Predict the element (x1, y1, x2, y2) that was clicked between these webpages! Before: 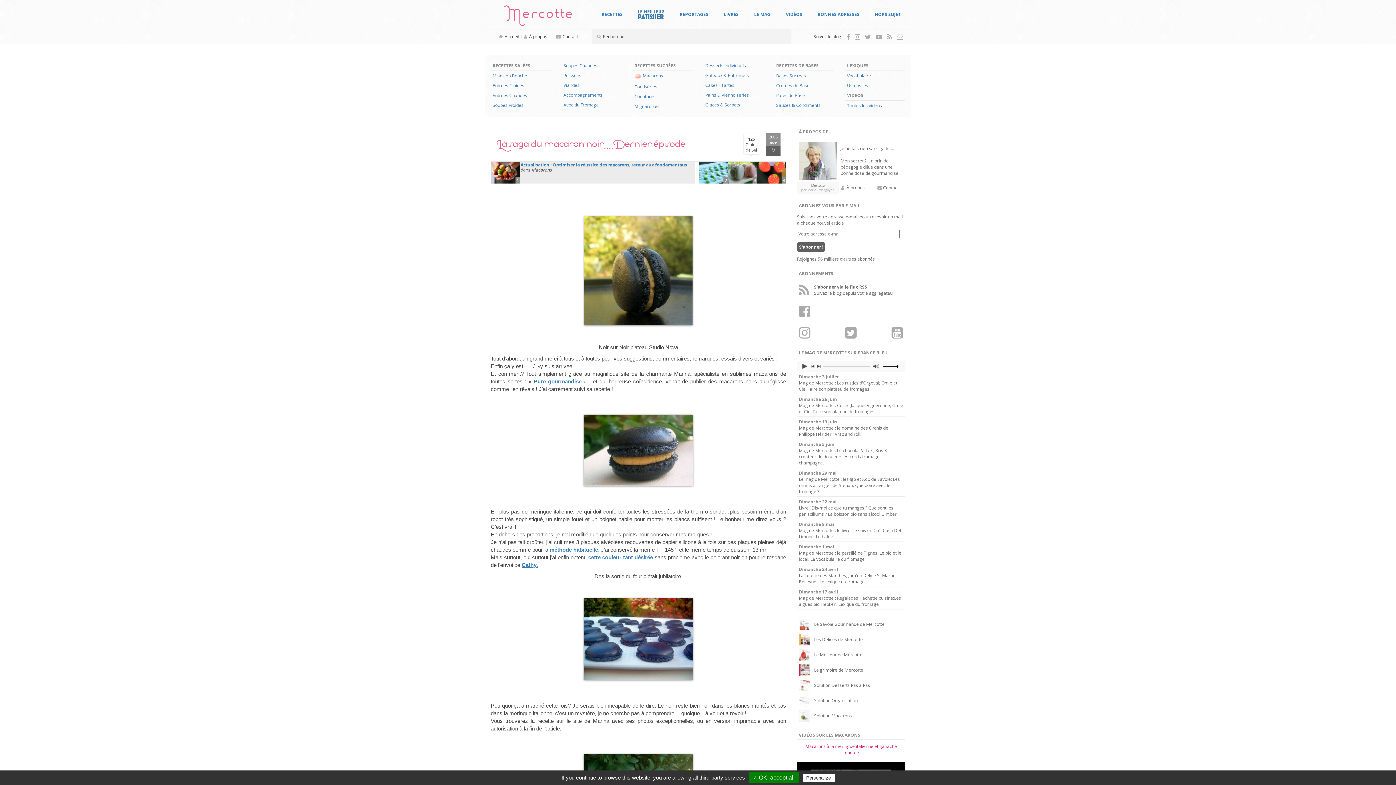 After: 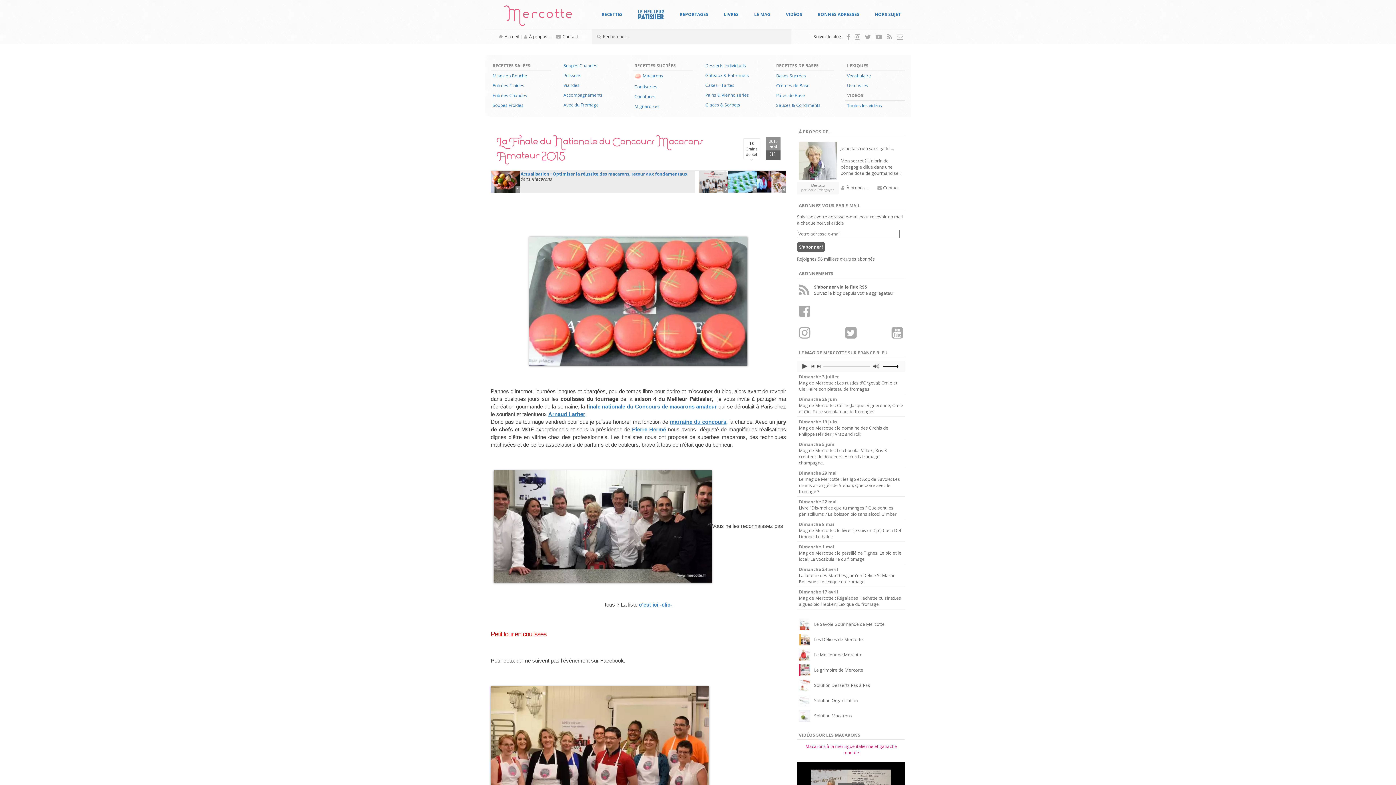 Action: bbox: (757, 168, 786, 176)